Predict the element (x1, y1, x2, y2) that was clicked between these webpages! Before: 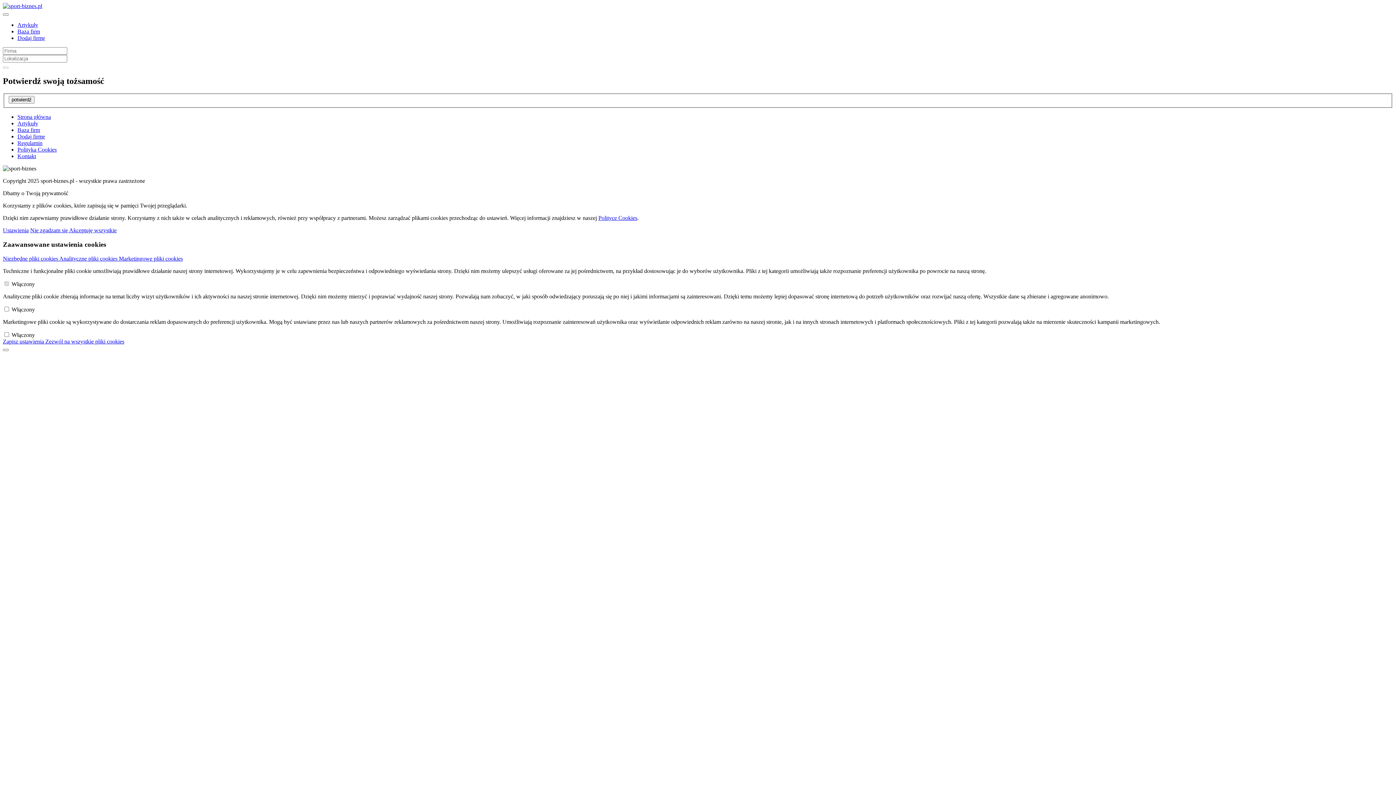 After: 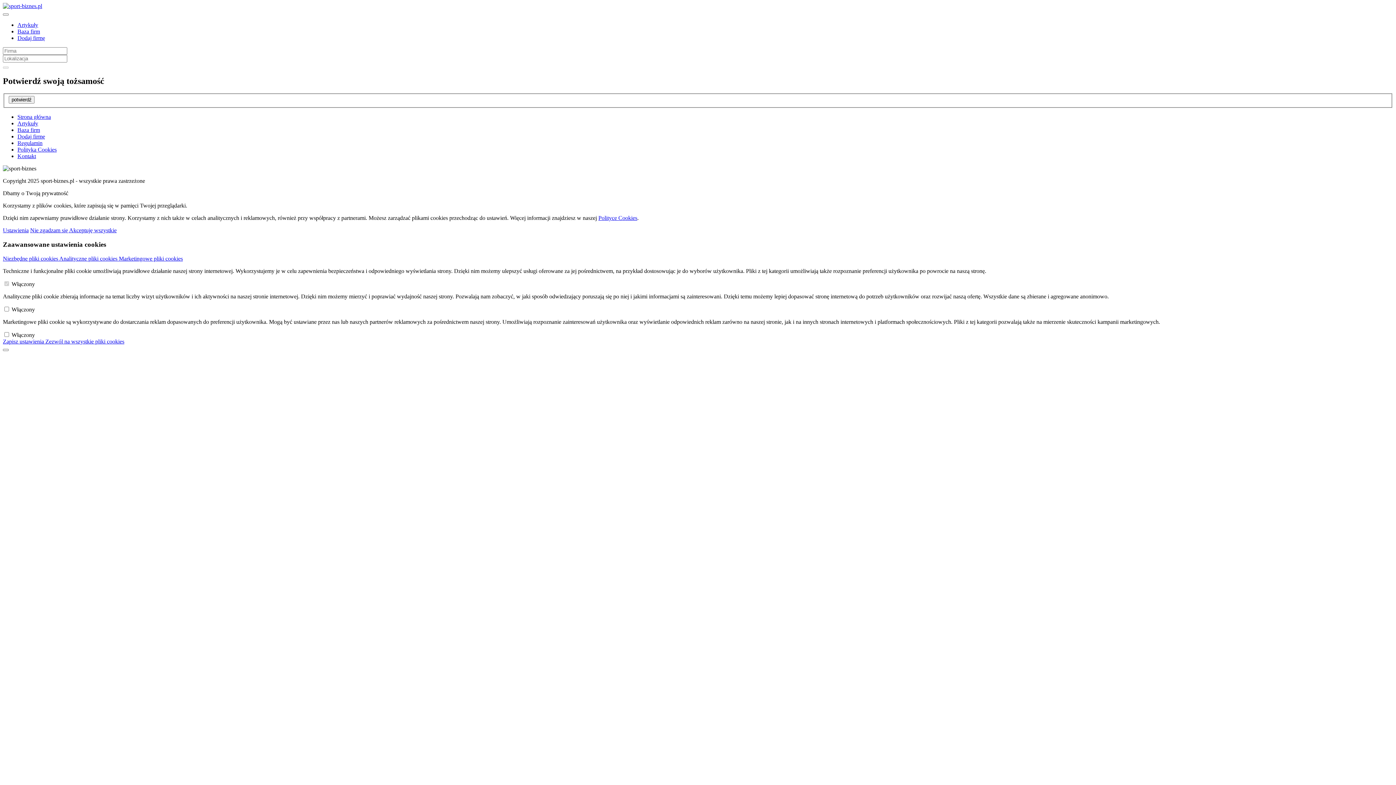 Action: label: Niezbędne pliki cookies  bbox: (2, 255, 59, 261)